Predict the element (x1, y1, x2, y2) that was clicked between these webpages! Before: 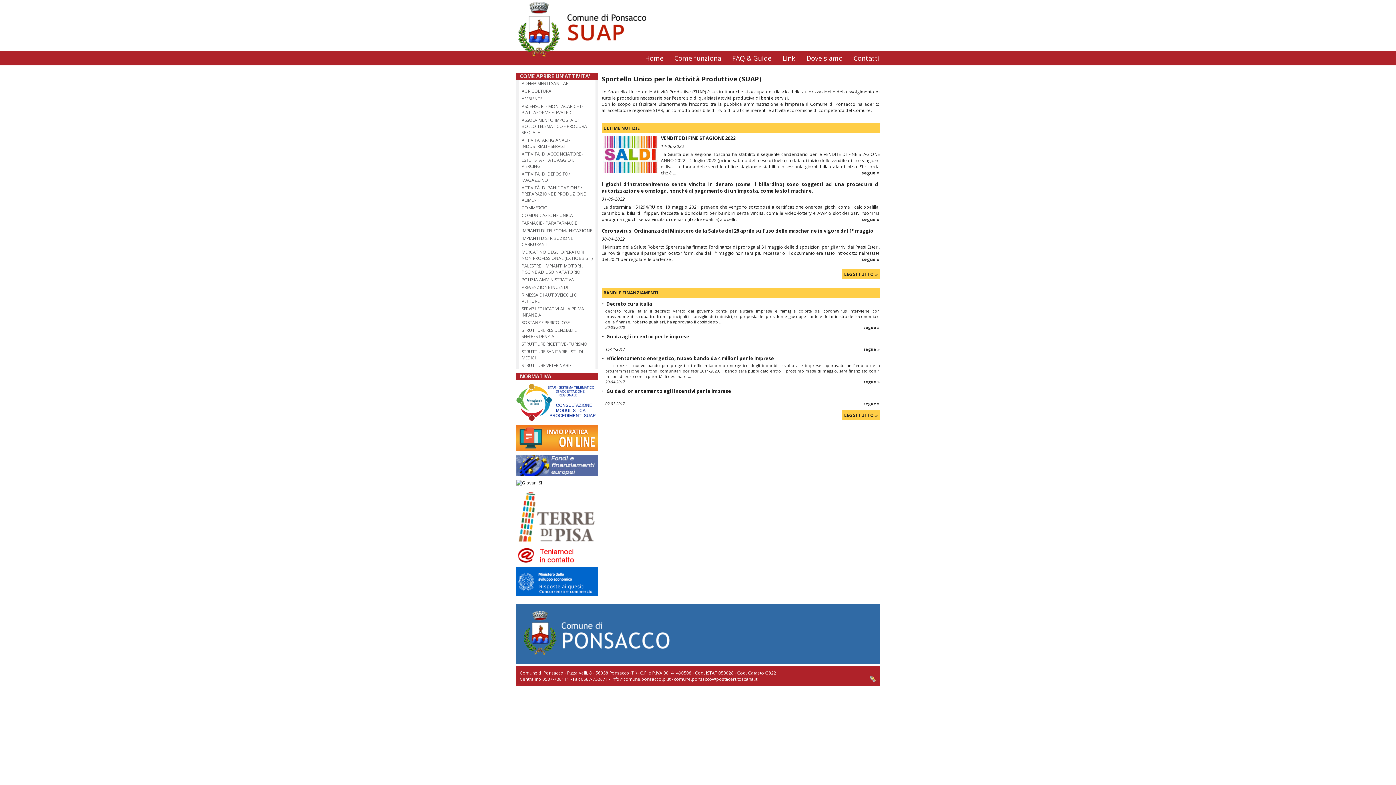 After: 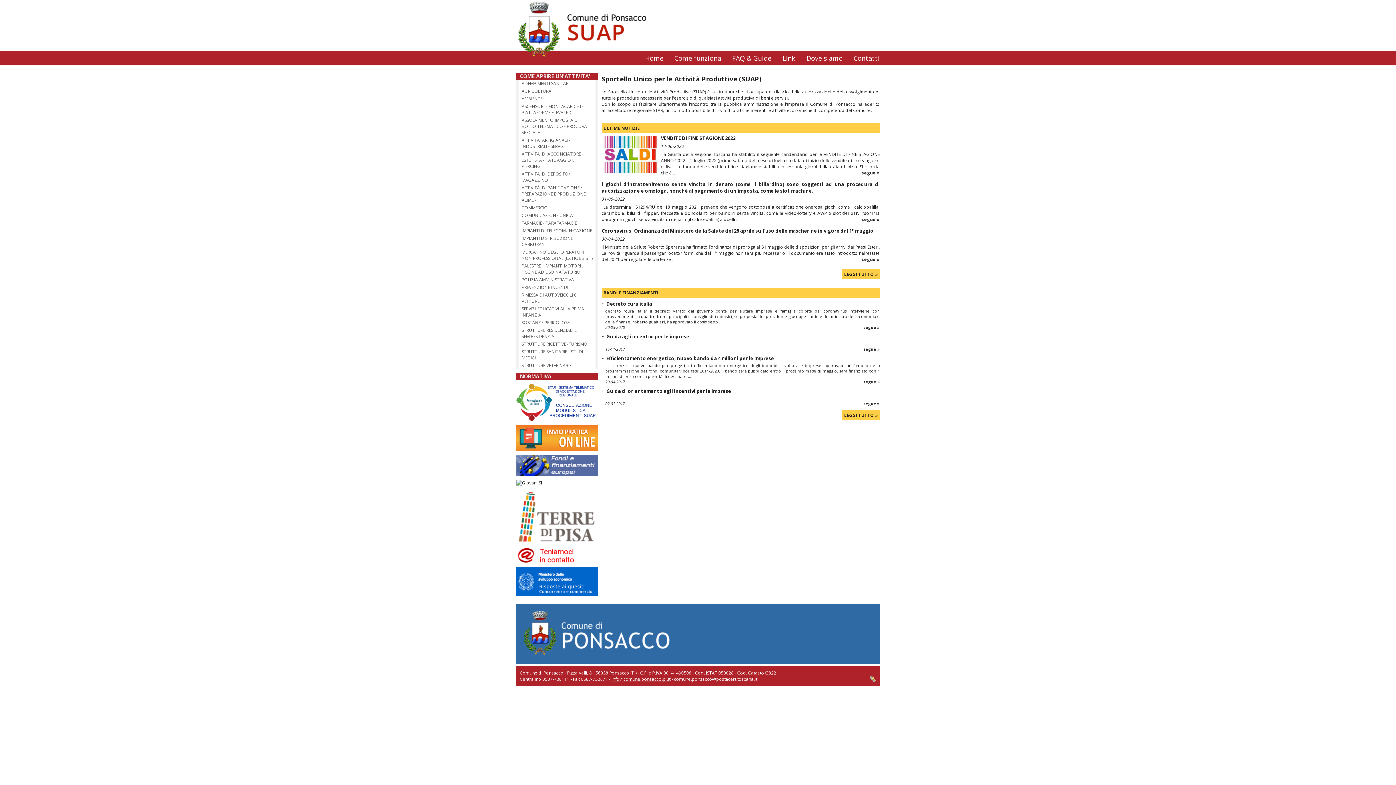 Action: label: info@comune.ponsacco.pi.it bbox: (611, 676, 670, 682)